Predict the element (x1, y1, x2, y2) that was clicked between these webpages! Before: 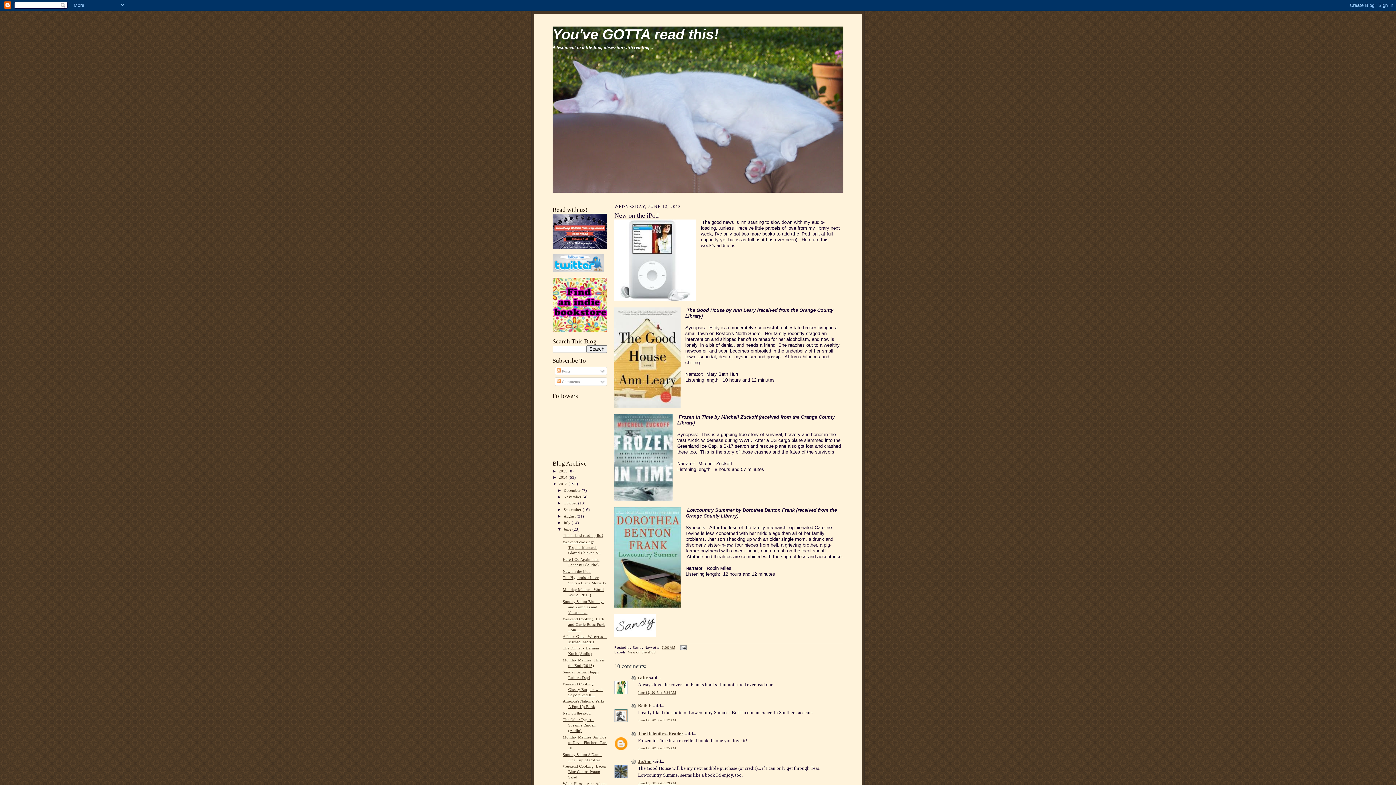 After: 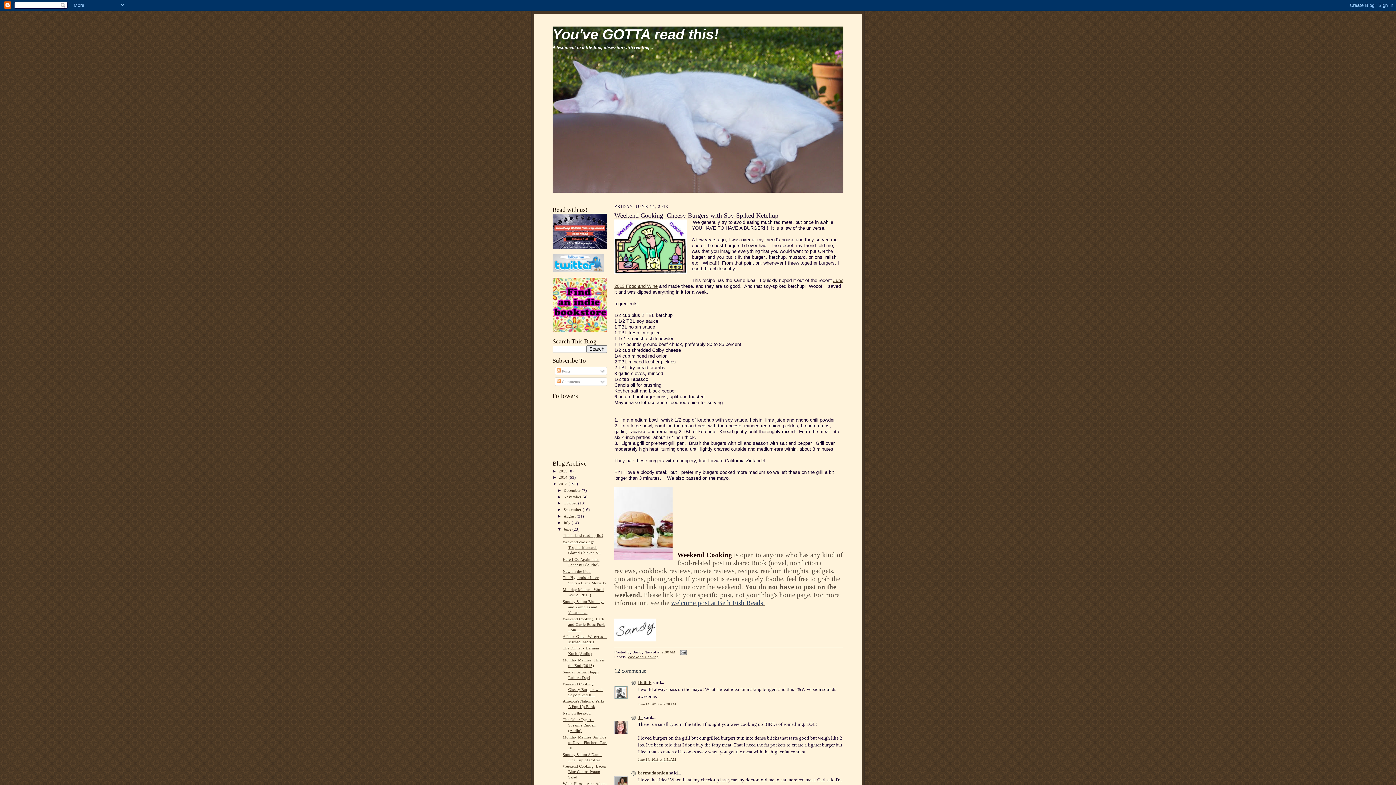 Action: label: Weekend Cooking: Cheesy Burgers with Soy-Spiked K... bbox: (562, 682, 602, 697)